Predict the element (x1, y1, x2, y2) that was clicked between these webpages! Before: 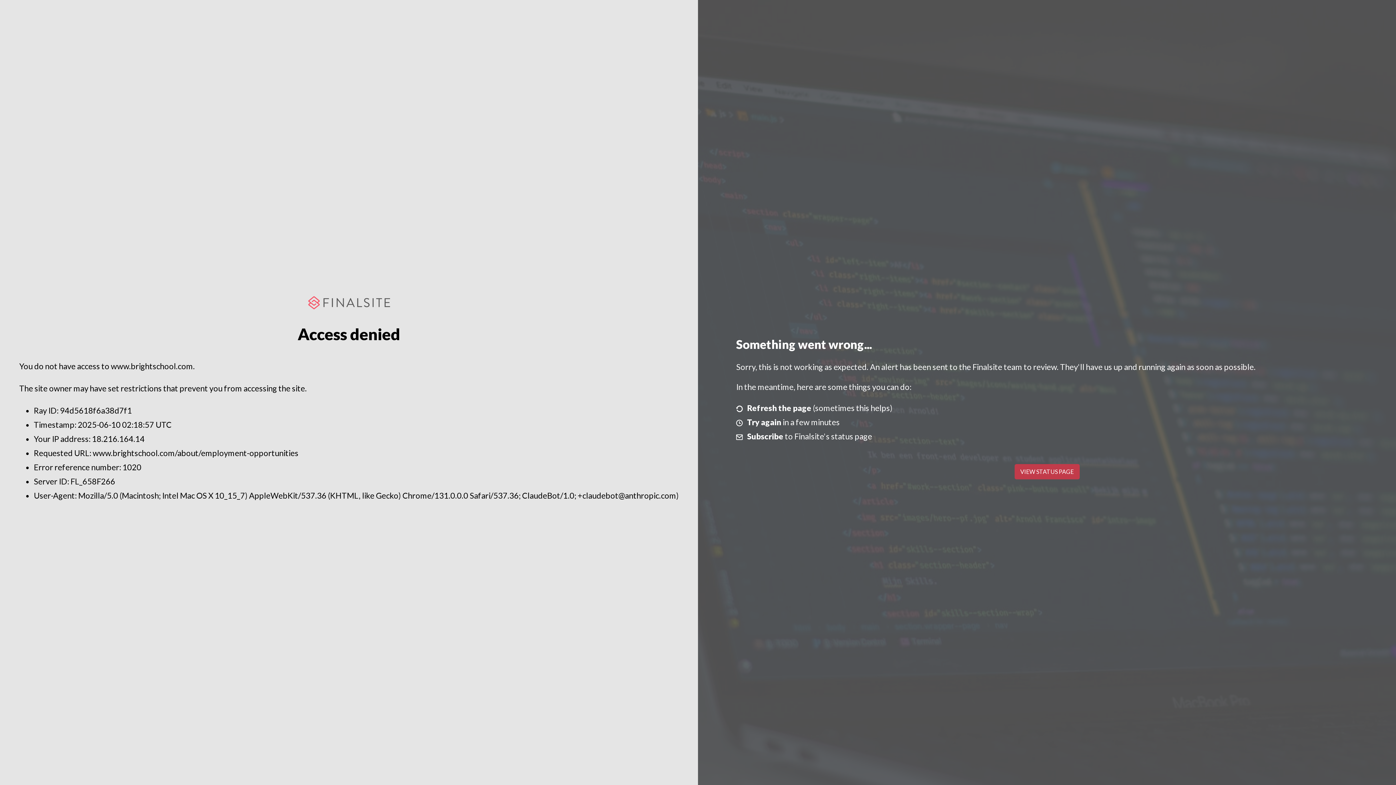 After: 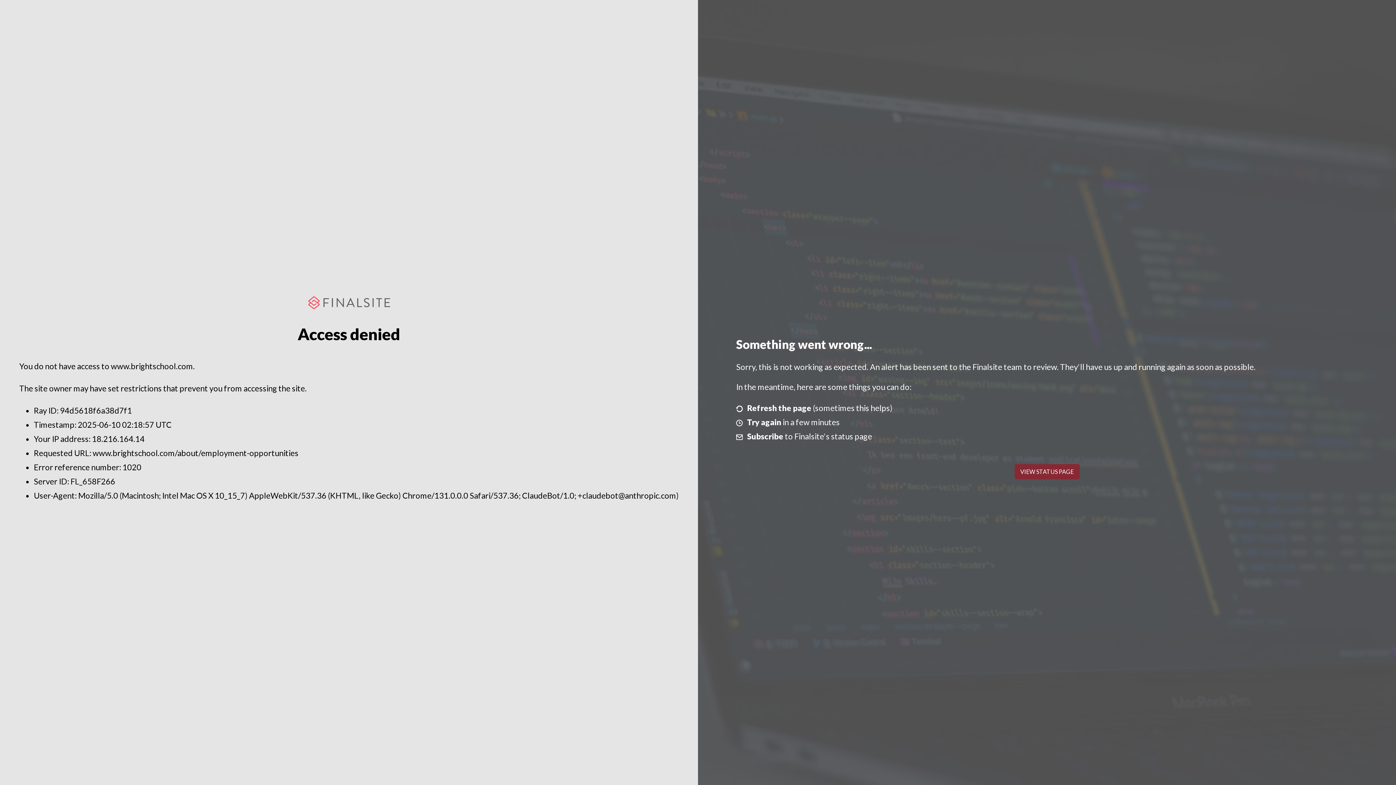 Action: label: VIEW STATUS PAGE bbox: (1014, 464, 1079, 479)